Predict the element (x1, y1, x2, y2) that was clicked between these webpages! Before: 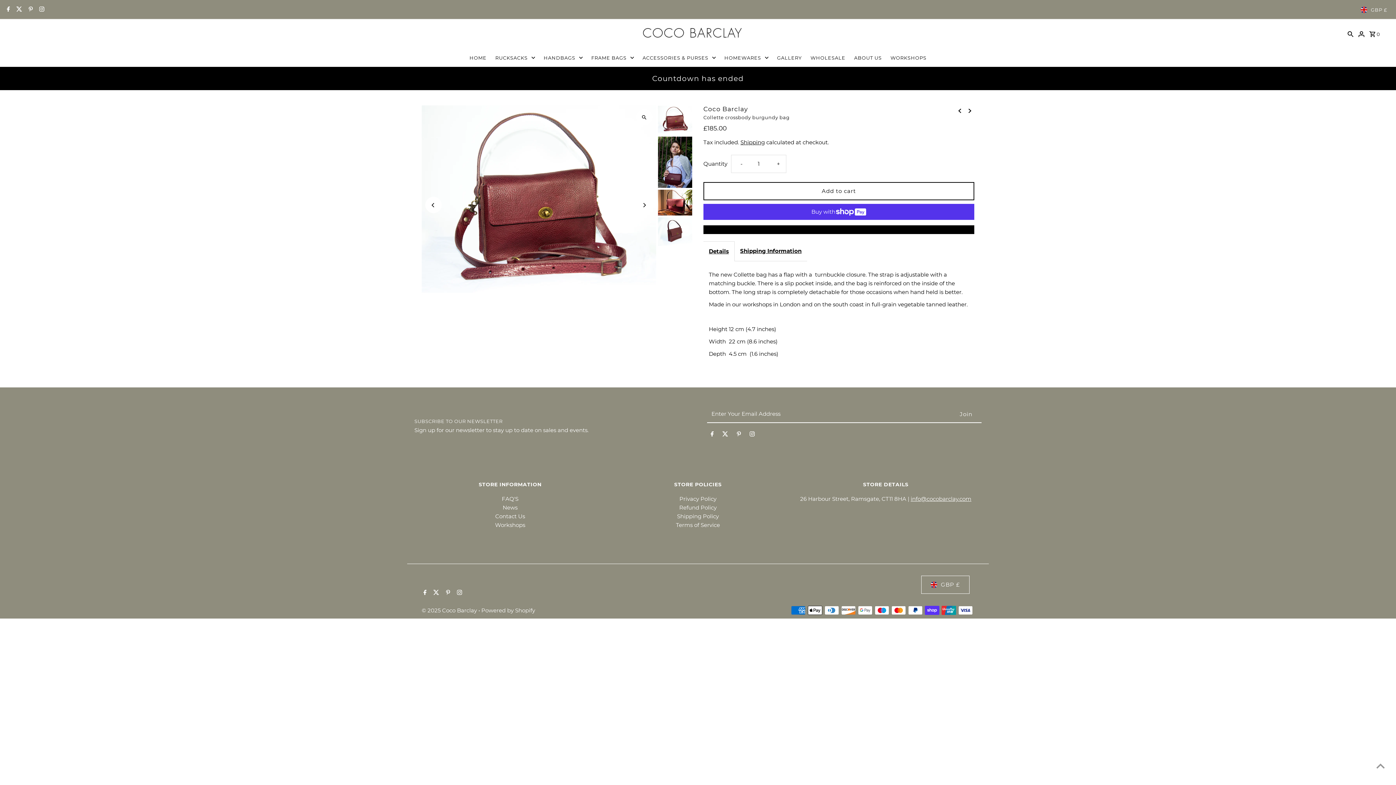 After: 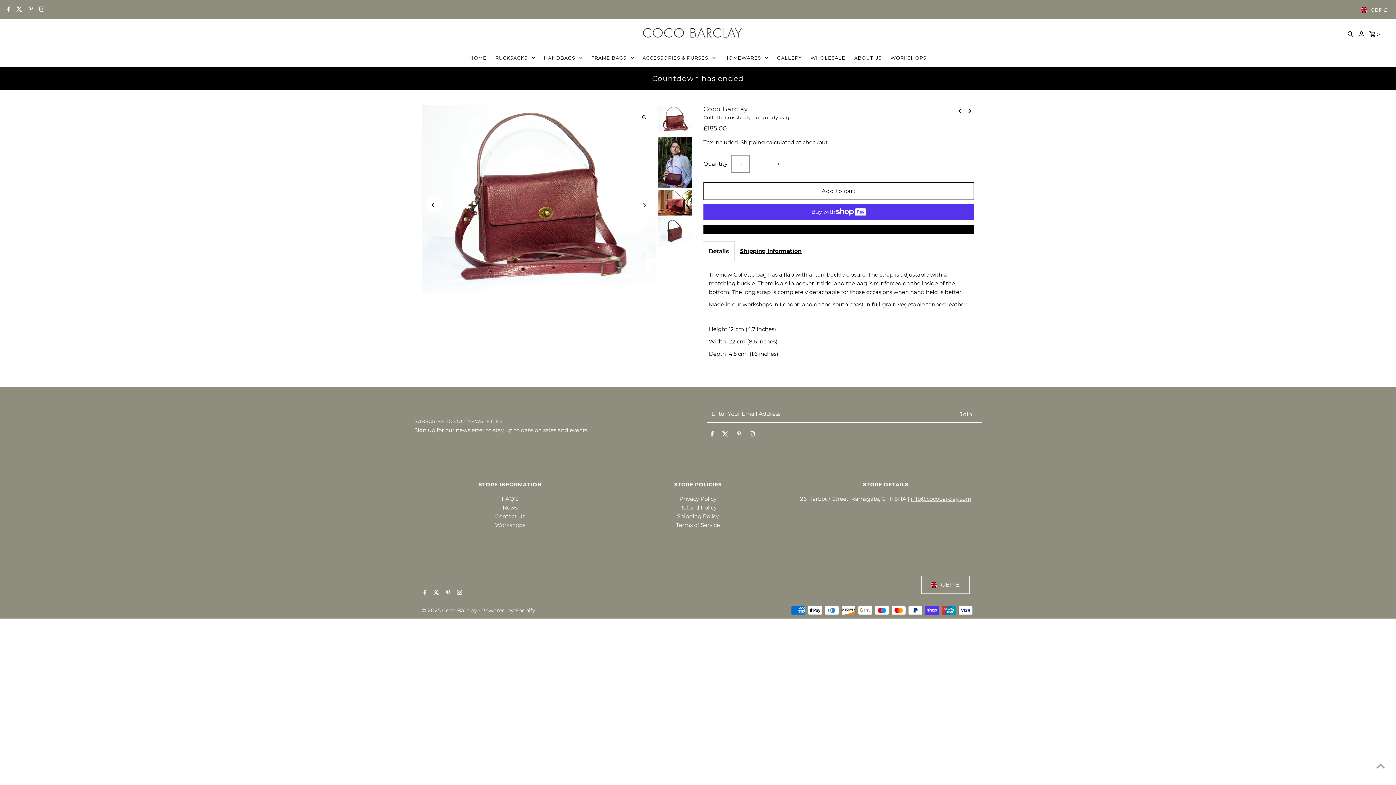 Action: label: Decrease quantity for Collette crossbody burgundy bag
- bbox: (731, 155, 749, 172)